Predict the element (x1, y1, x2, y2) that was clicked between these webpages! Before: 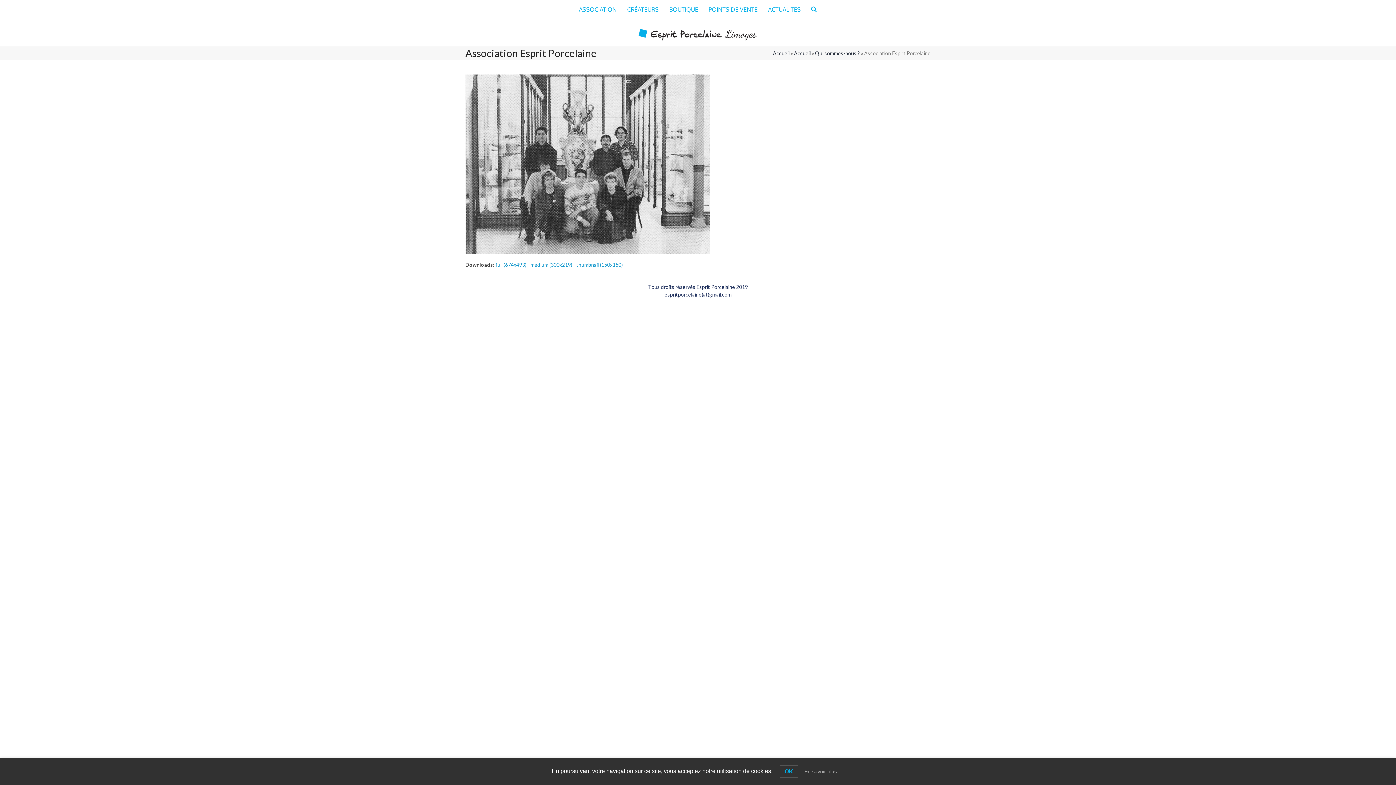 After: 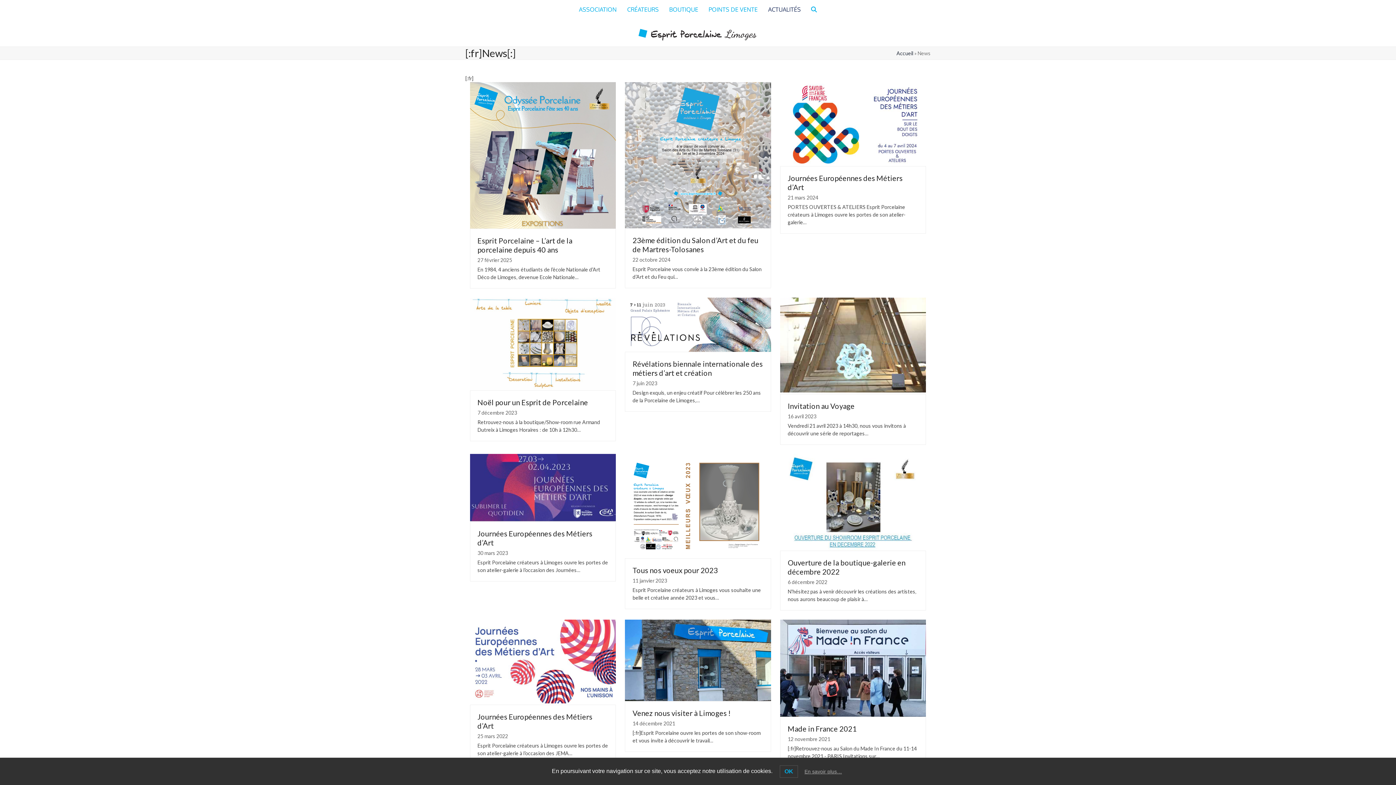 Action: bbox: (763, 0, 805, 18) label: ACTUALITÉS